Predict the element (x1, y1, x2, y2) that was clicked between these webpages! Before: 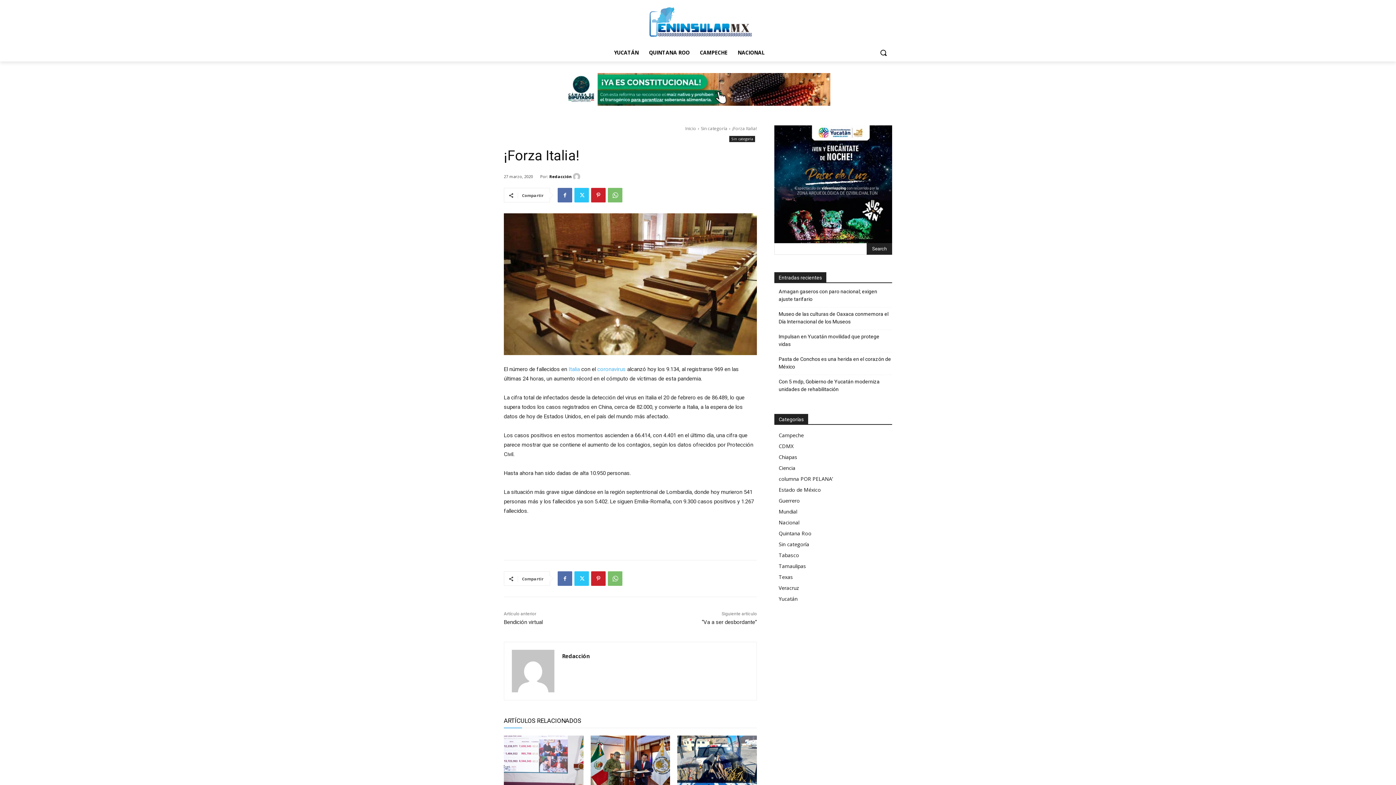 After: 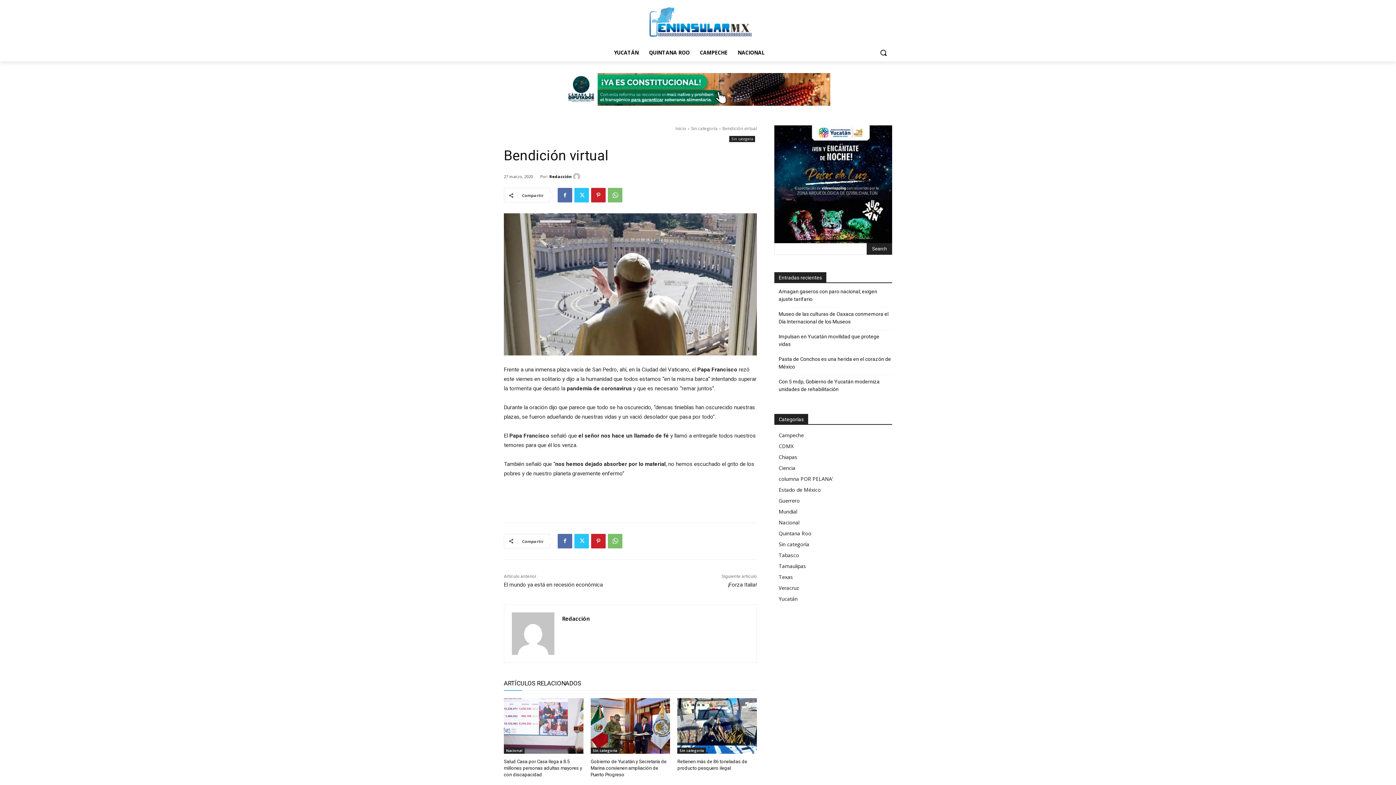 Action: label: Bendición virtual bbox: (504, 619, 542, 625)